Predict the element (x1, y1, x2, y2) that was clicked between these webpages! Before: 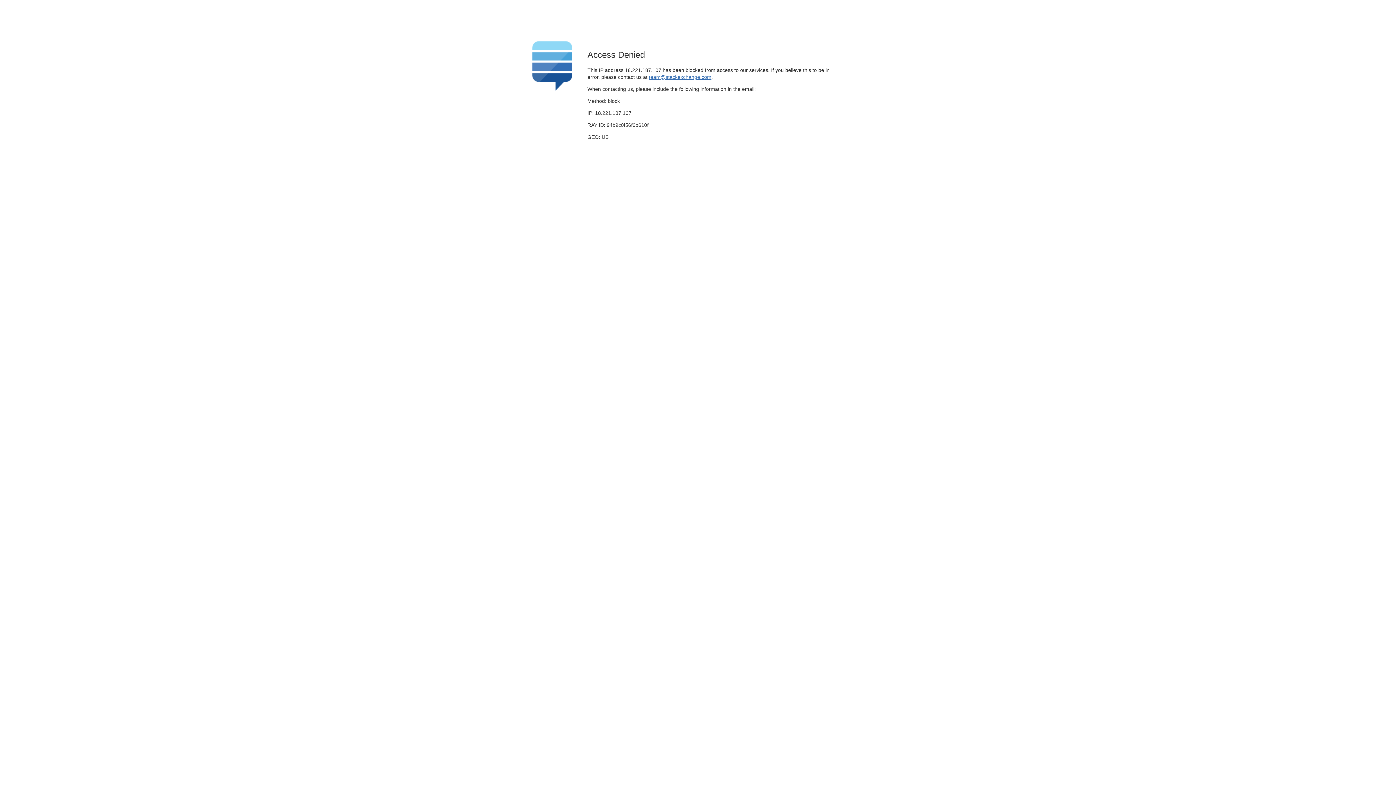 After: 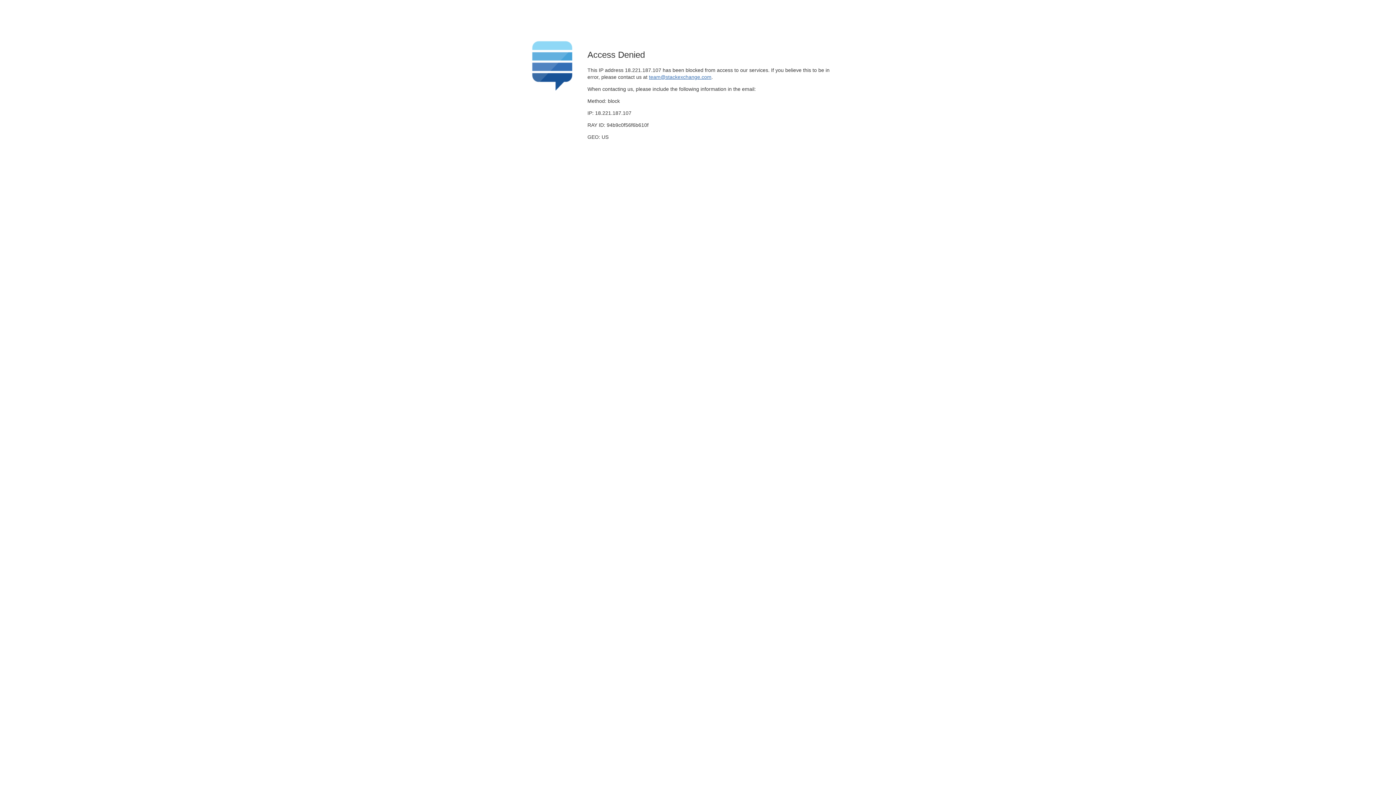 Action: bbox: (649, 74, 711, 79) label: team@stackexchange.com